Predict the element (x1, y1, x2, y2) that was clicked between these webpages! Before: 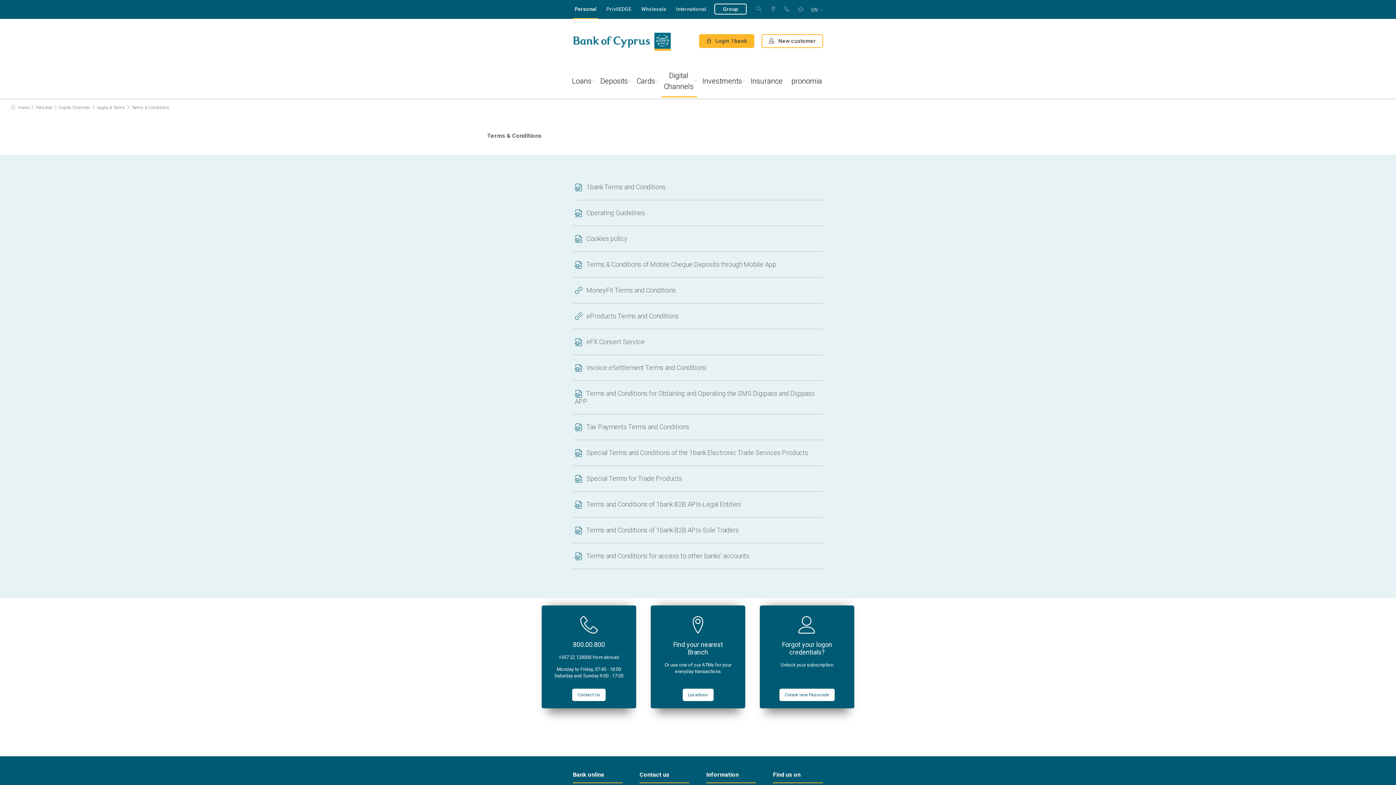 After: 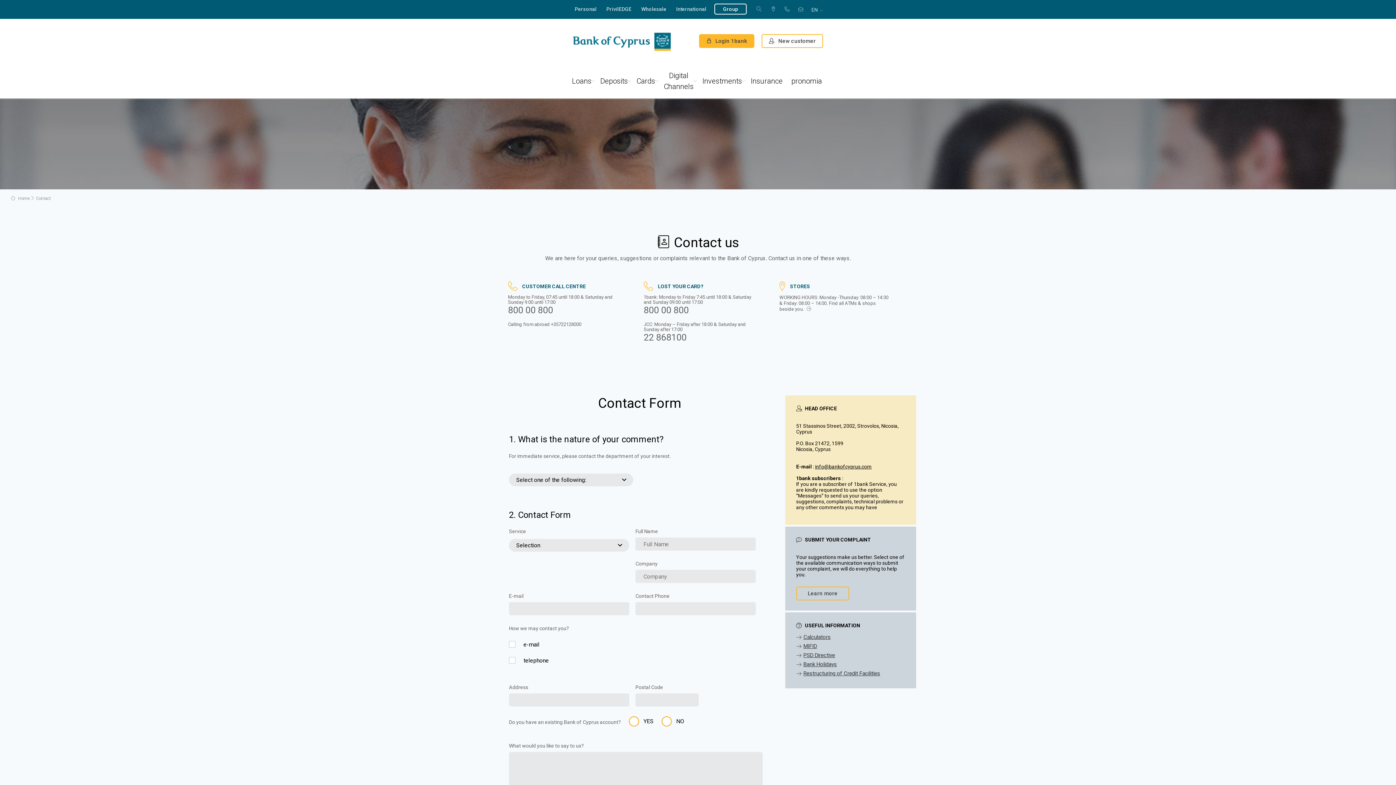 Action: bbox: (795, 0, 806, 18)